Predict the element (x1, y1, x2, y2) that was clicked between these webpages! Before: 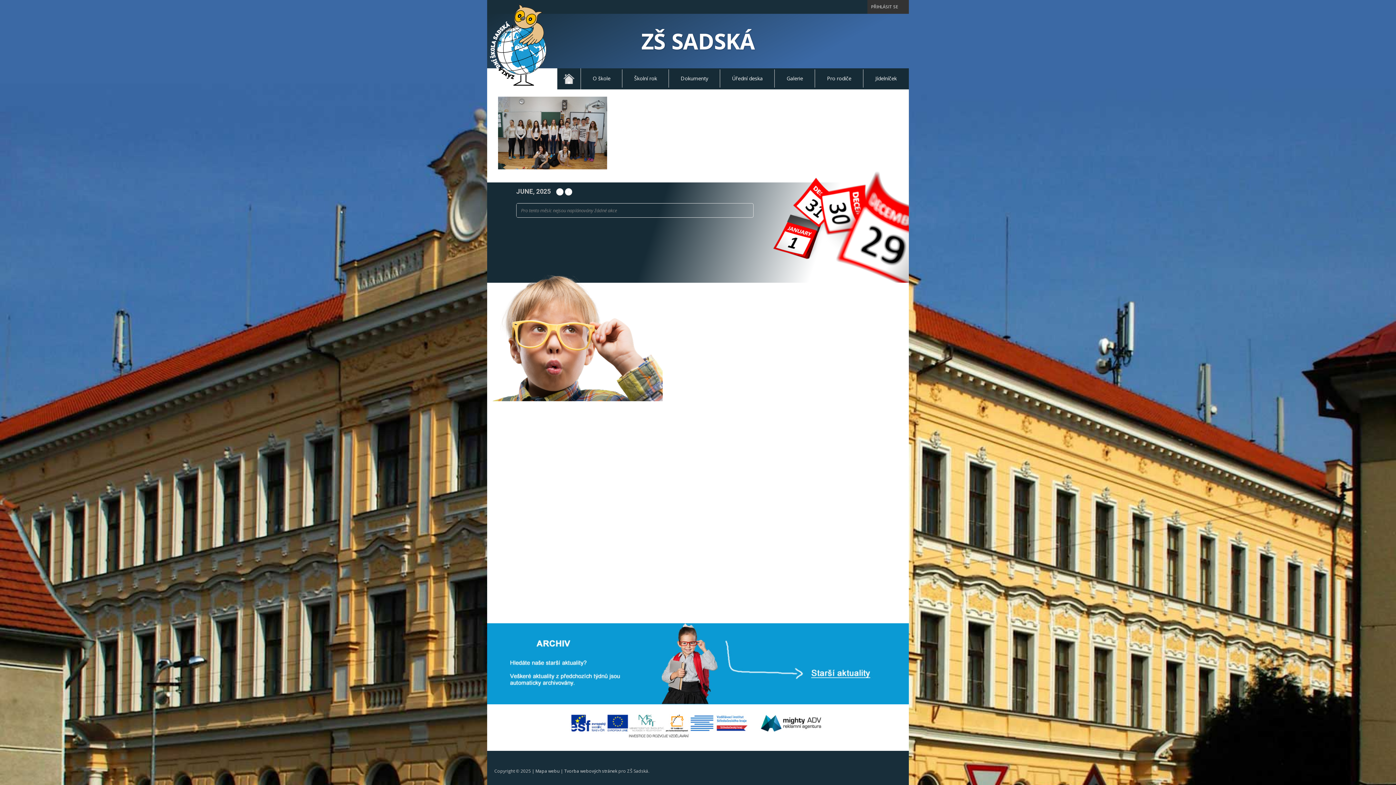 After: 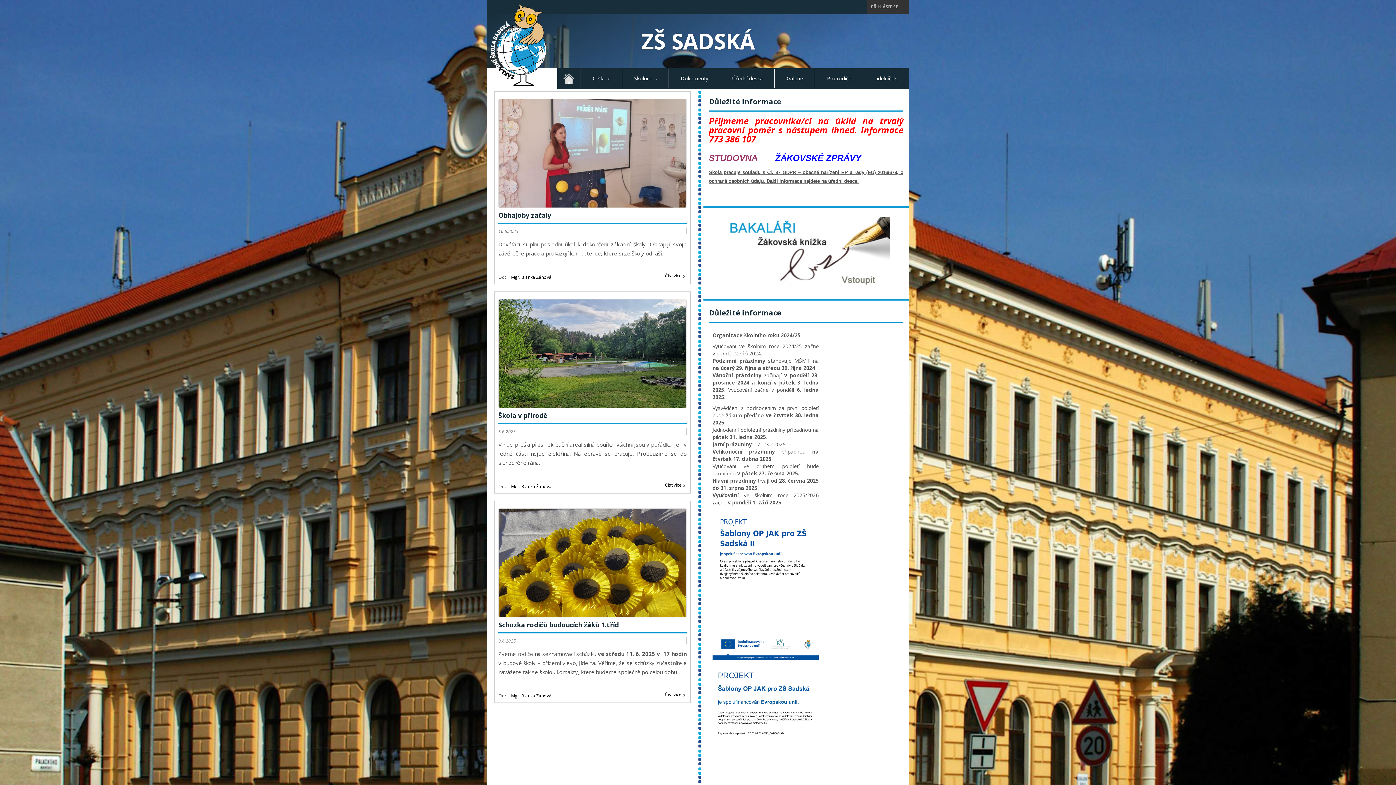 Action: bbox: (557, 68, 581, 89) label: Úvod